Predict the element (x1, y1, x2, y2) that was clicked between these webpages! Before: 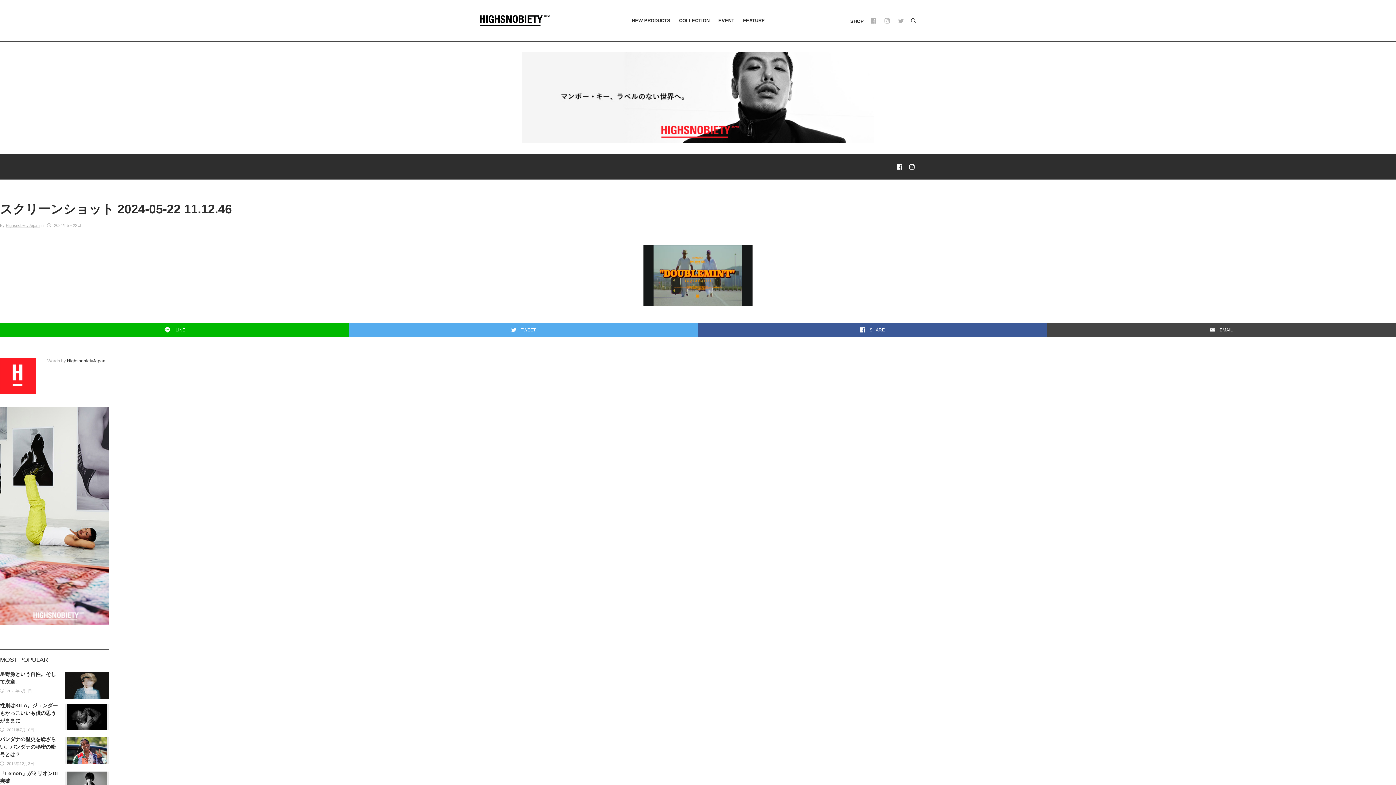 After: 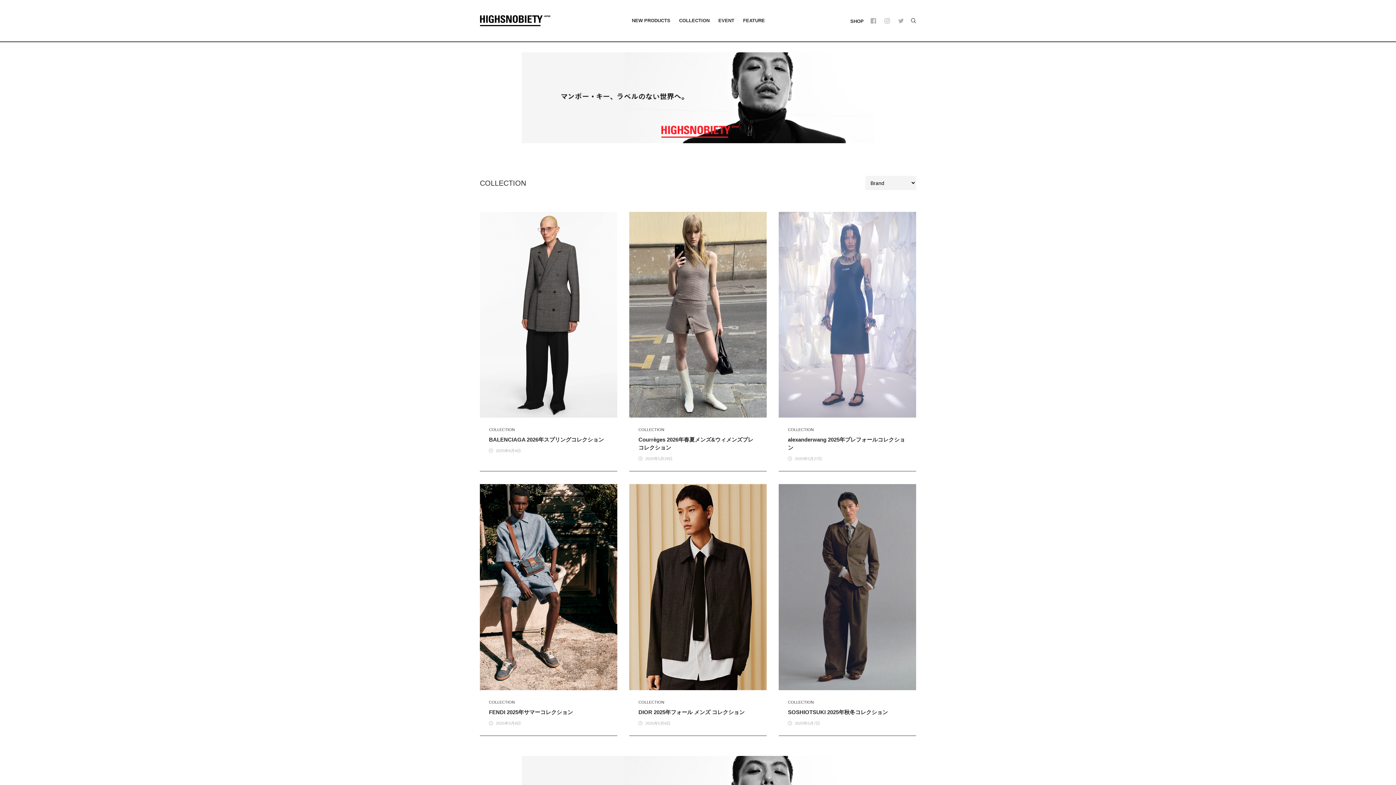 Action: bbox: (679, 7, 709, 34) label: COLLECTION